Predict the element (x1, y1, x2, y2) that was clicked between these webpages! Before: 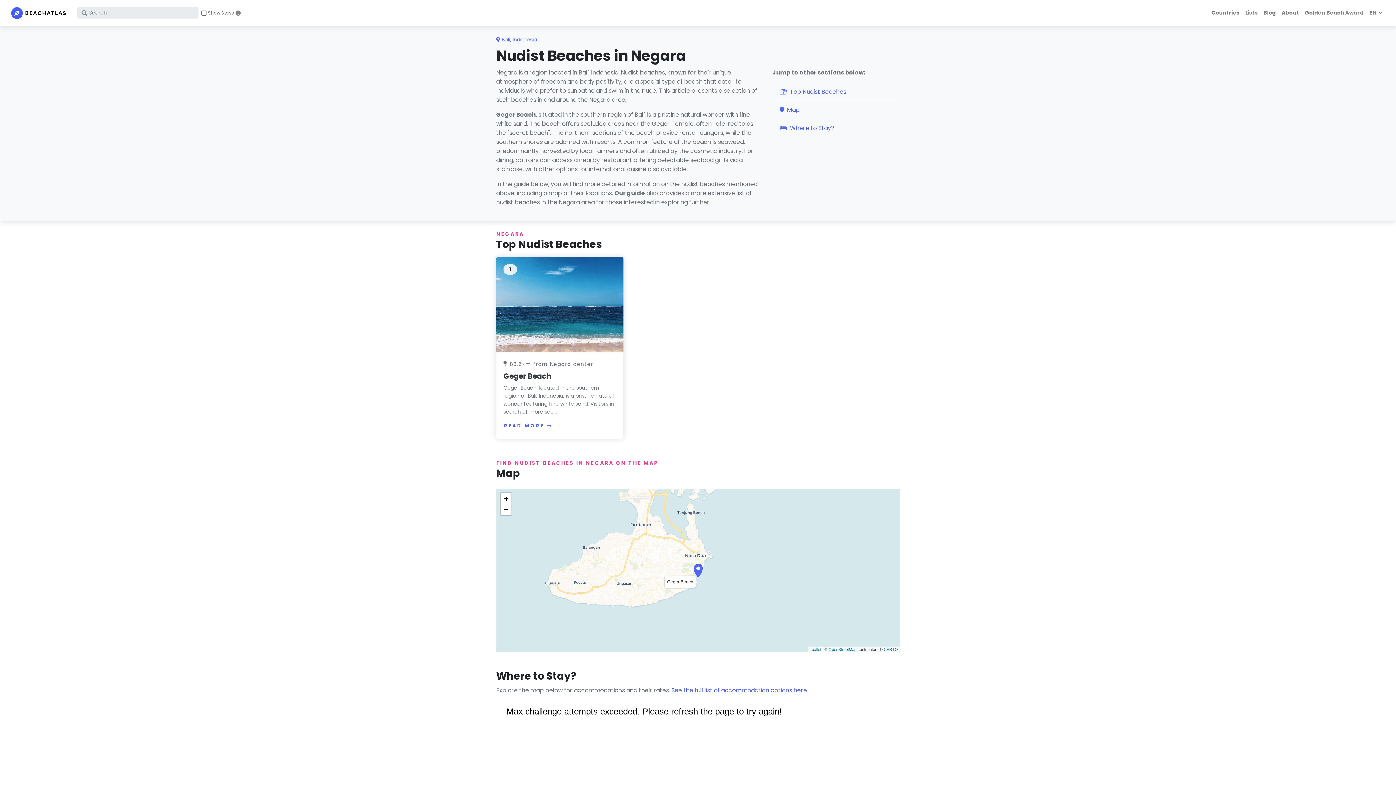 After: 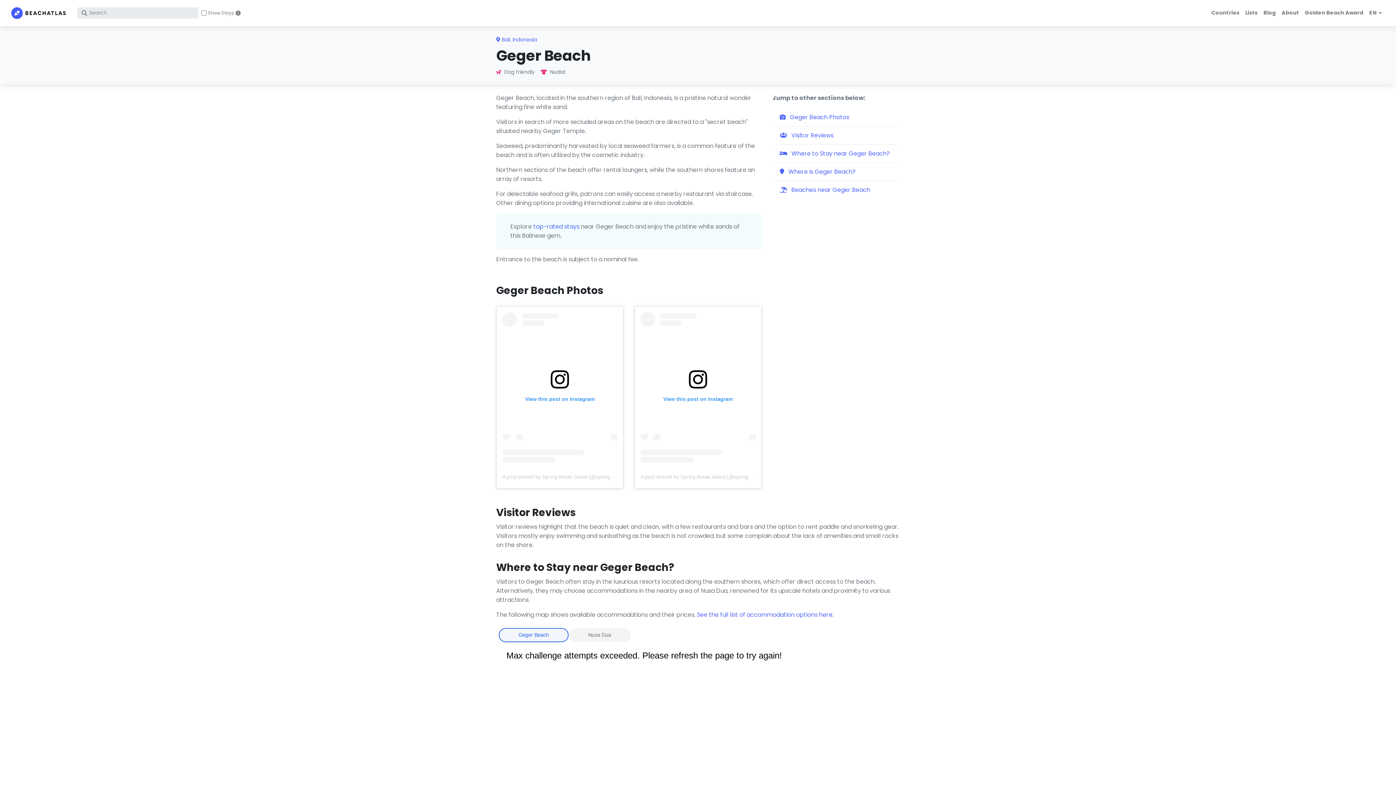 Action: bbox: (496, 300, 623, 308) label: 1